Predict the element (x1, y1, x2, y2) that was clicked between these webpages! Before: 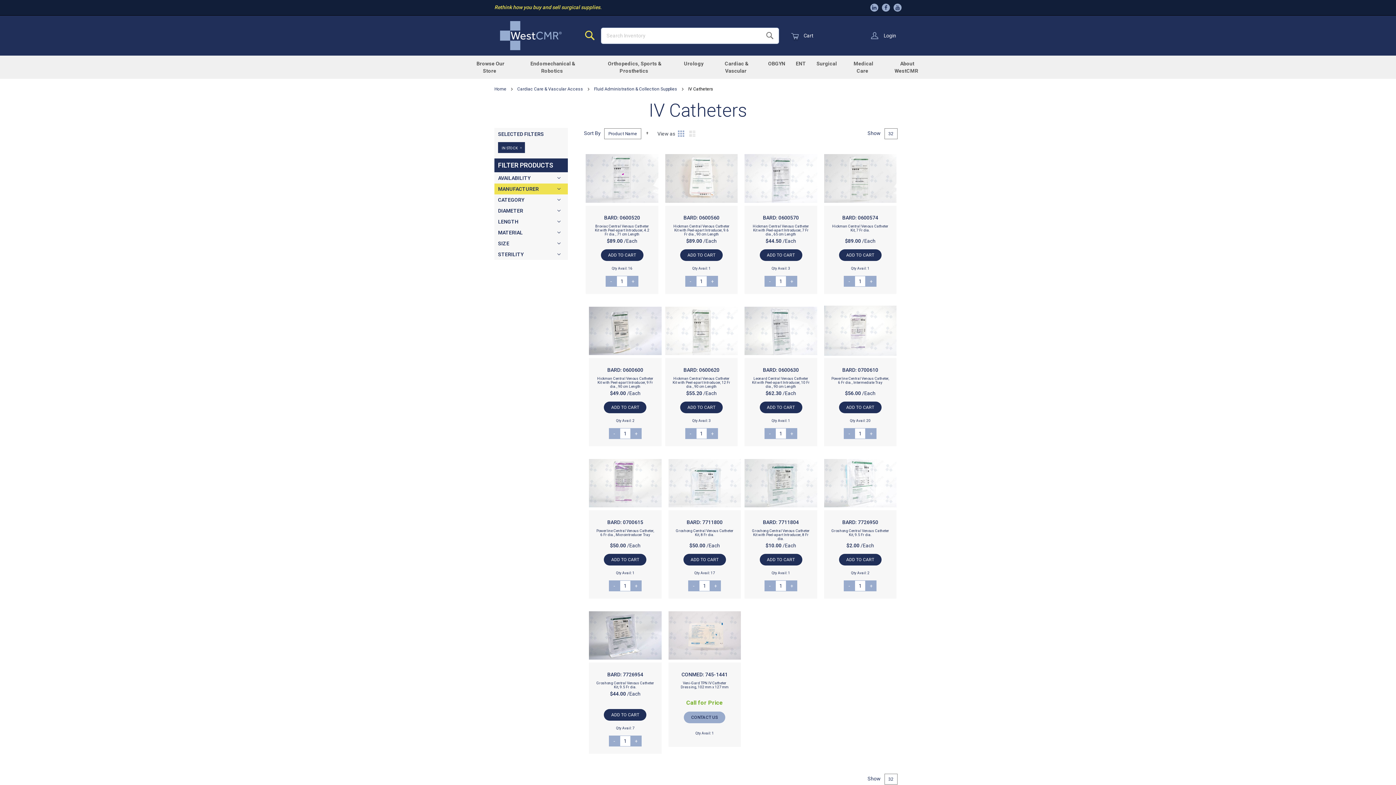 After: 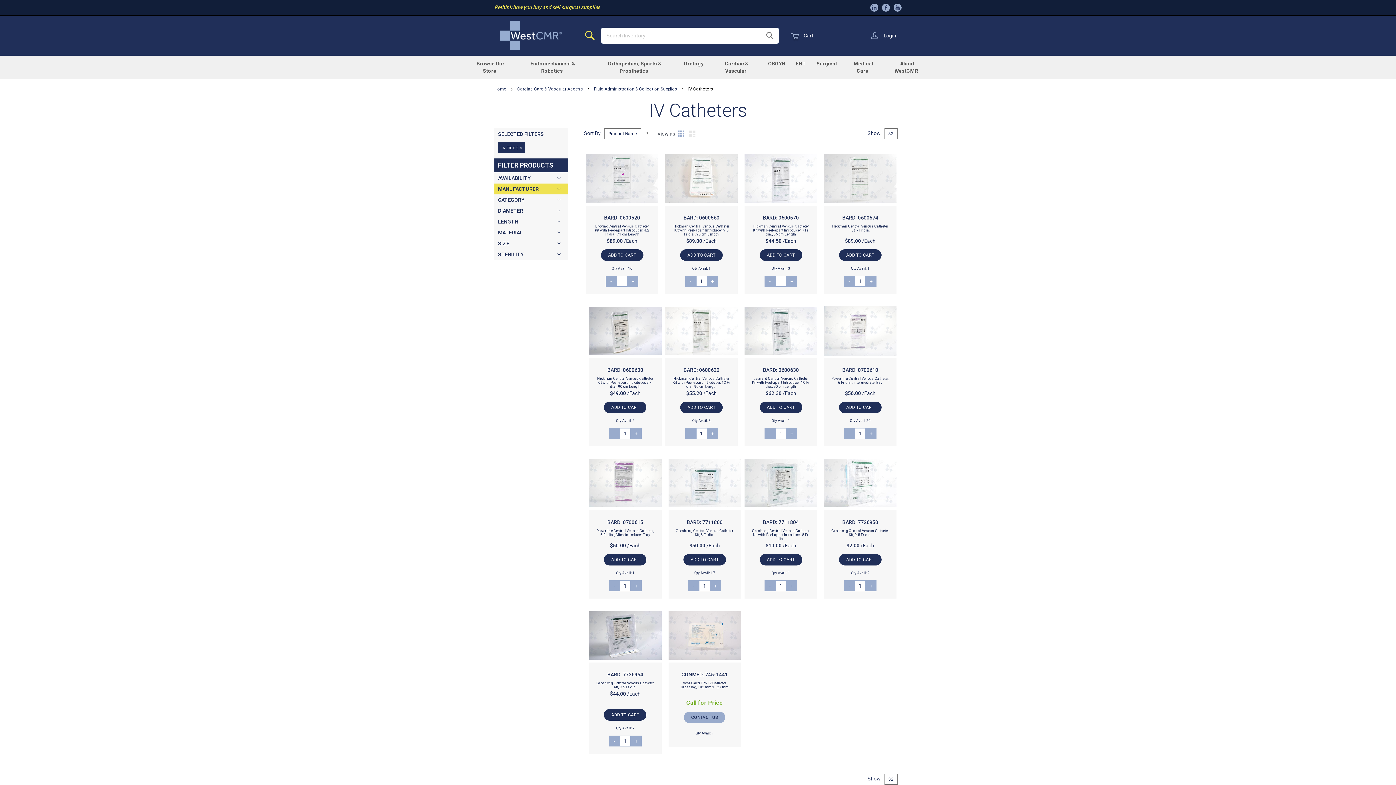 Action: bbox: (875, 3, 883, 11)